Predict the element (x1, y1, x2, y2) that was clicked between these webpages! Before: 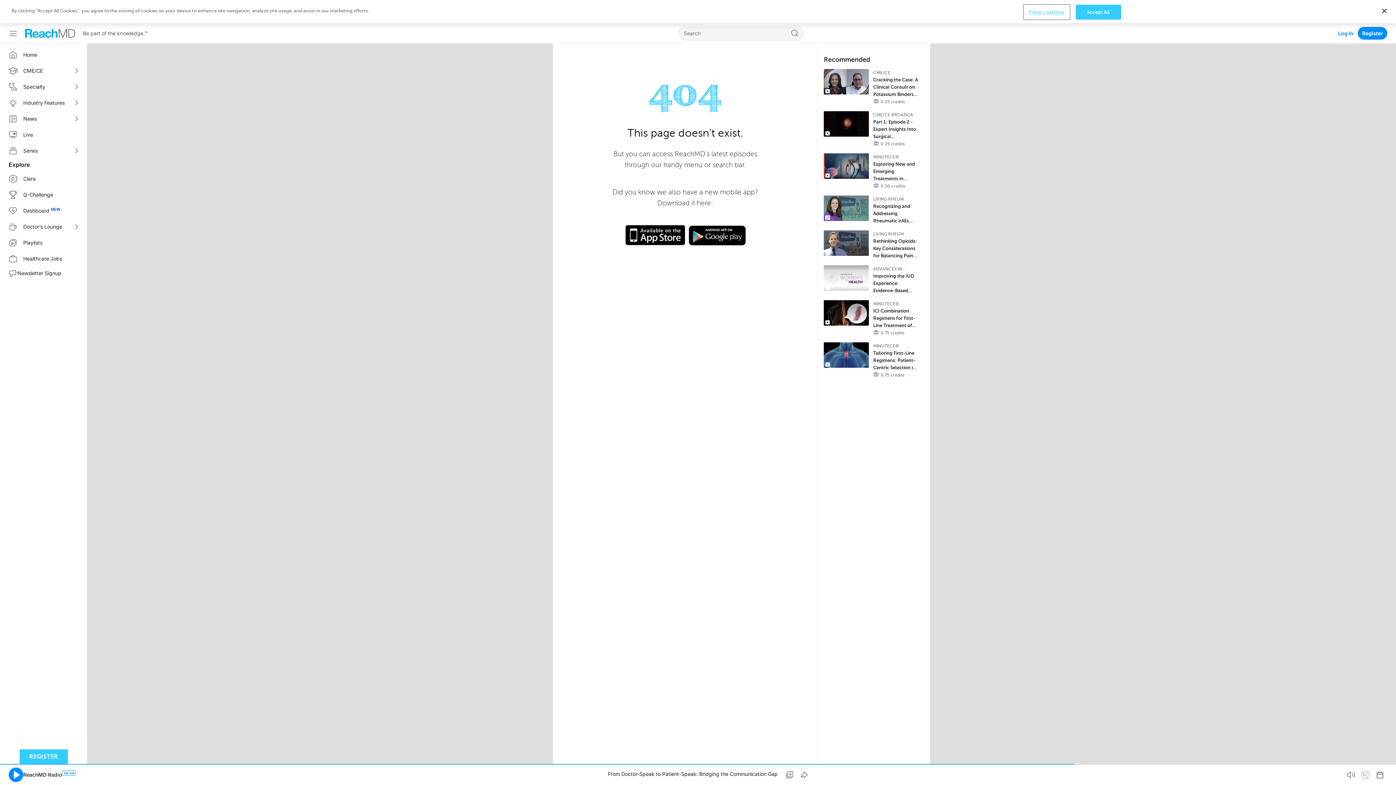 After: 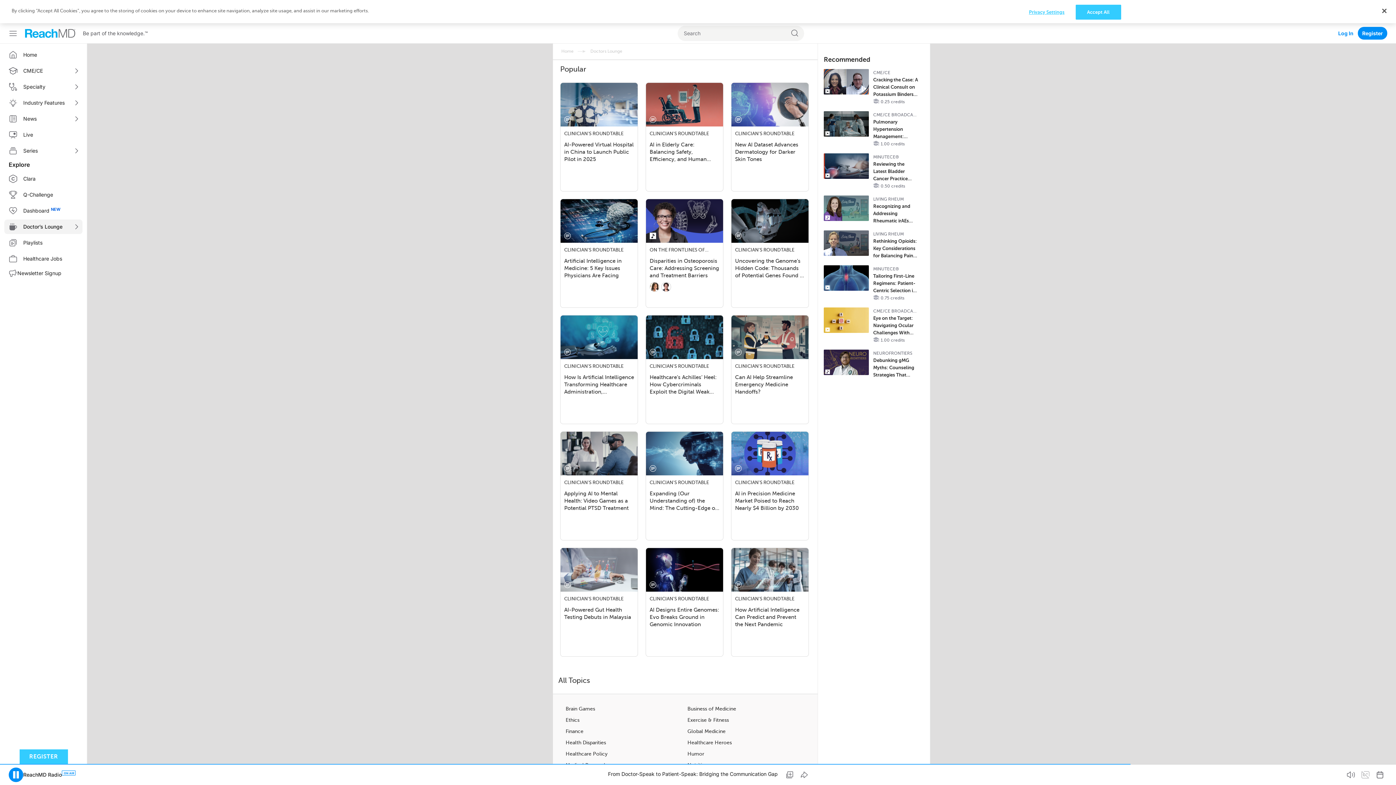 Action: label: Doctor’s Lounge bbox: (4, 219, 82, 234)